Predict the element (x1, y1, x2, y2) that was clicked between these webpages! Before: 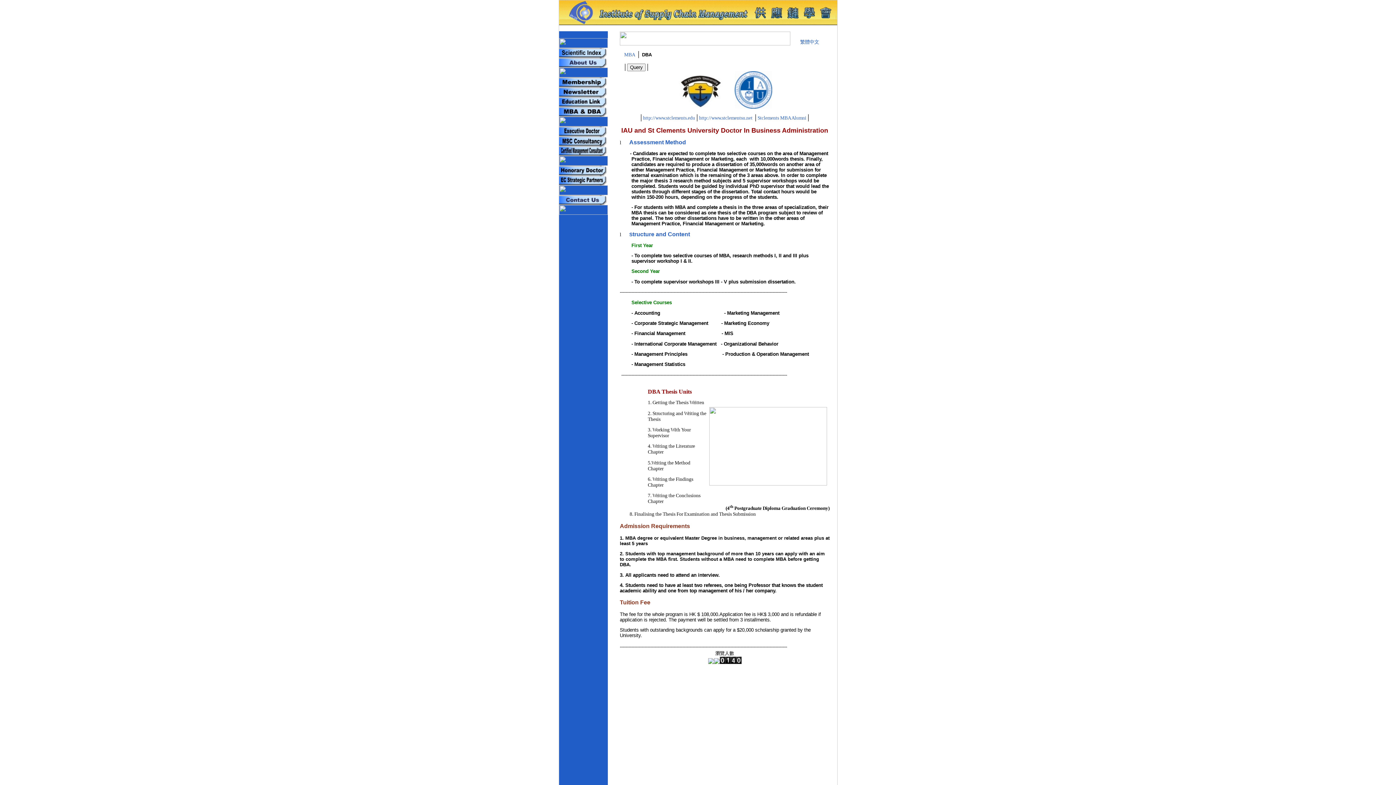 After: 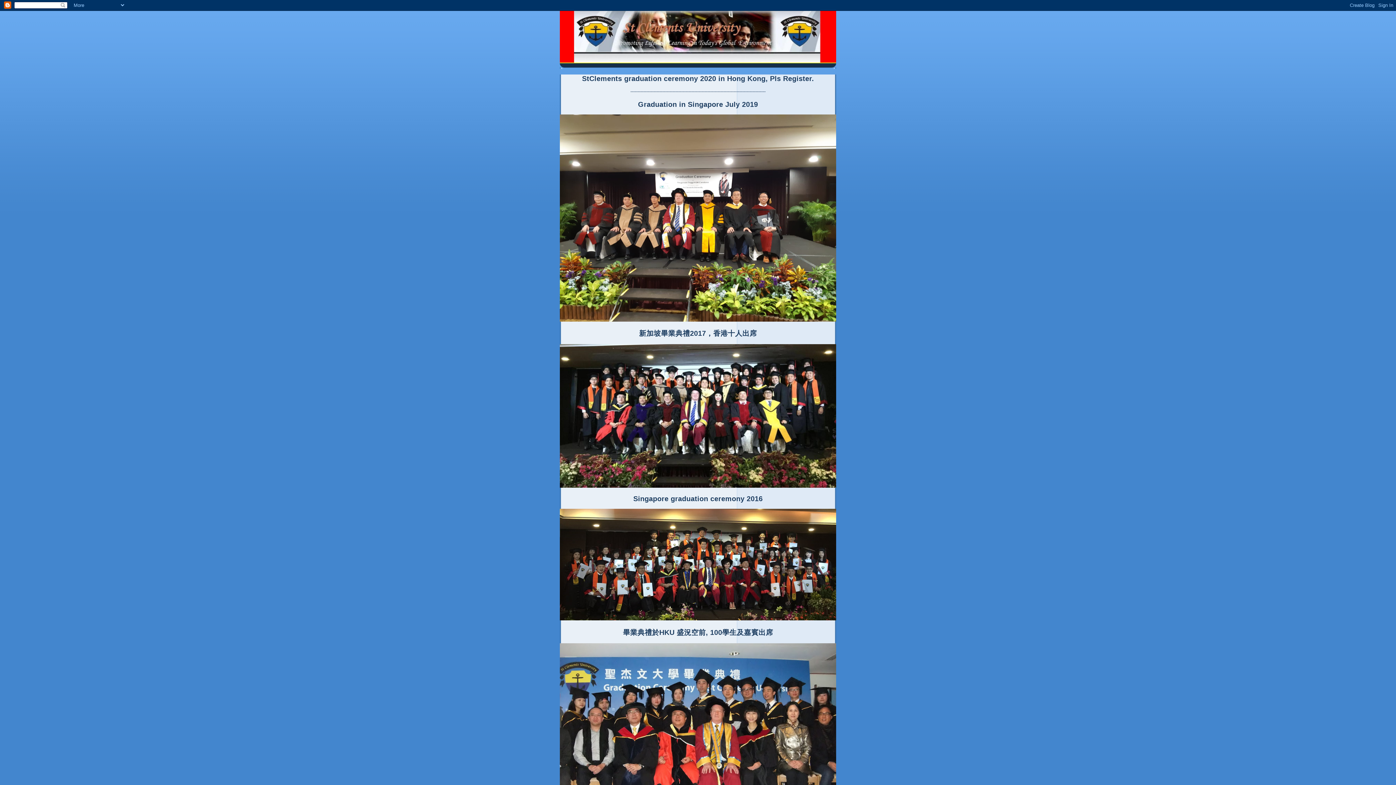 Action: bbox: (757, 115, 806, 120) label: Stclements MBA Alumni